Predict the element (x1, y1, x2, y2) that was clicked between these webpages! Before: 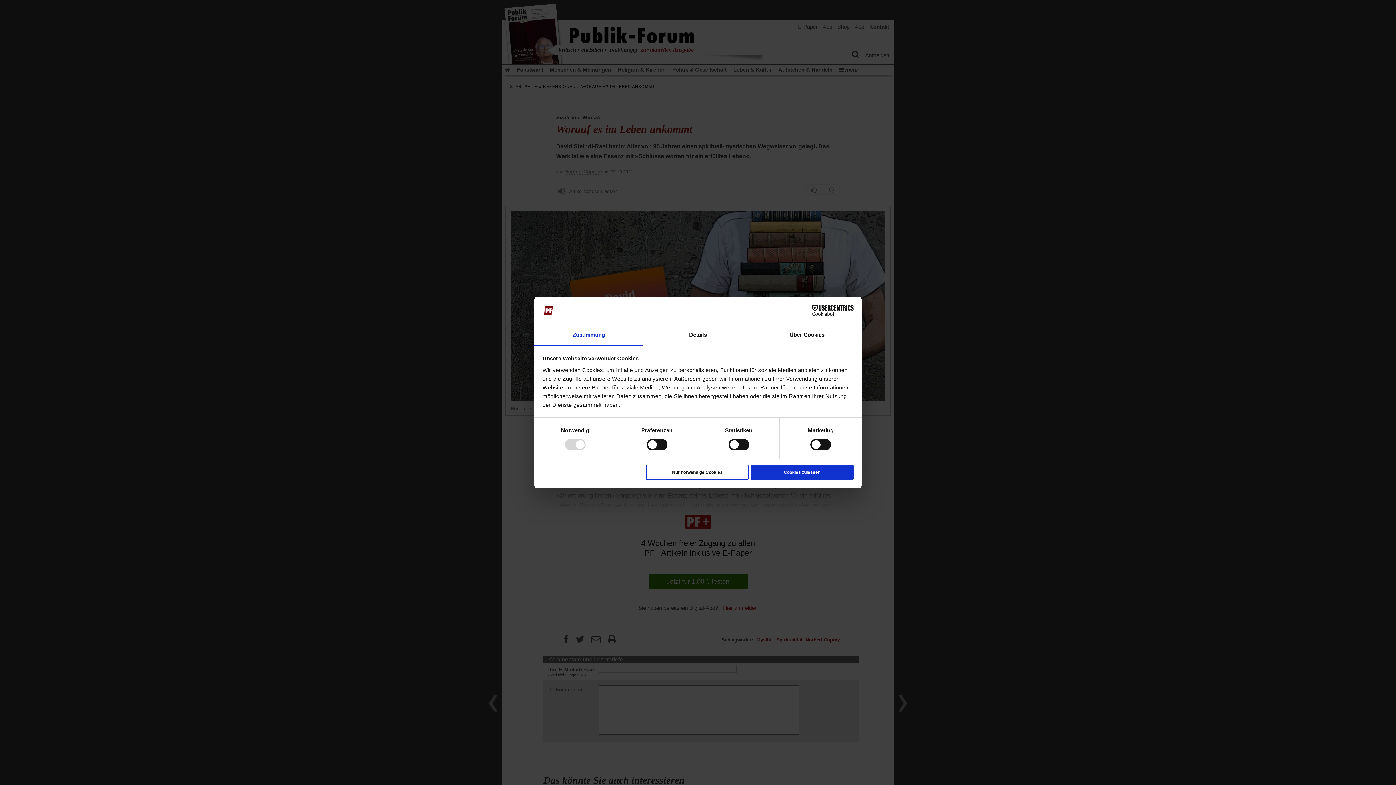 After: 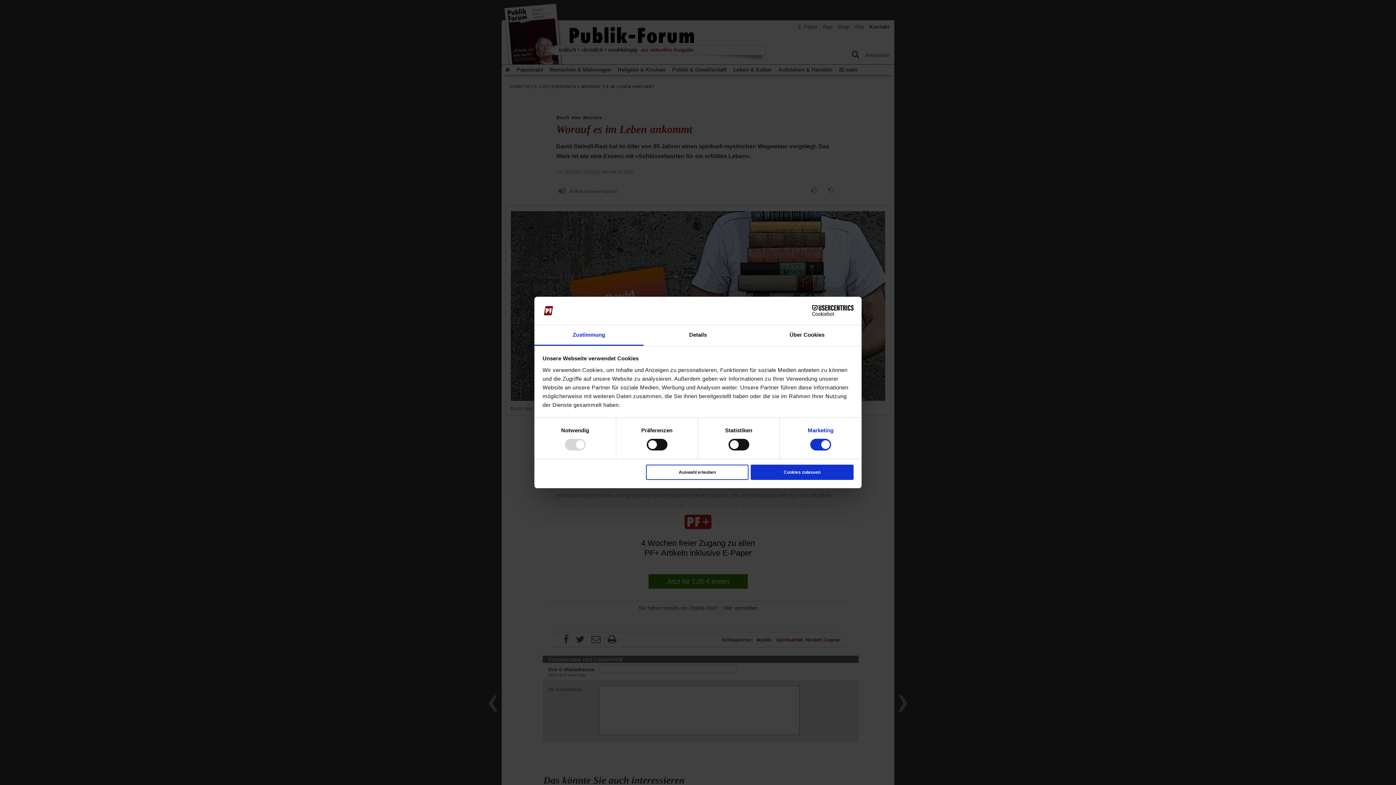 Action: label: Marketing bbox: (808, 426, 833, 435)